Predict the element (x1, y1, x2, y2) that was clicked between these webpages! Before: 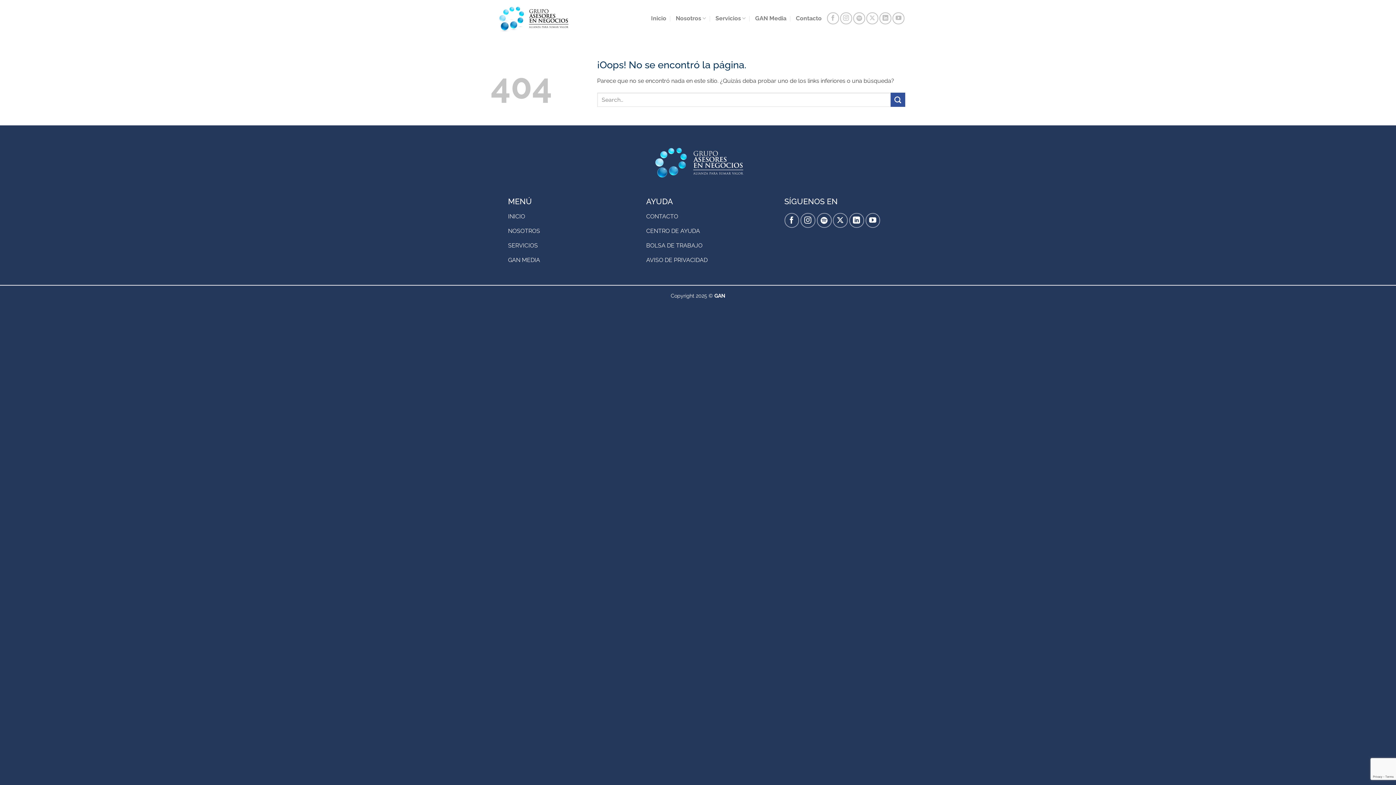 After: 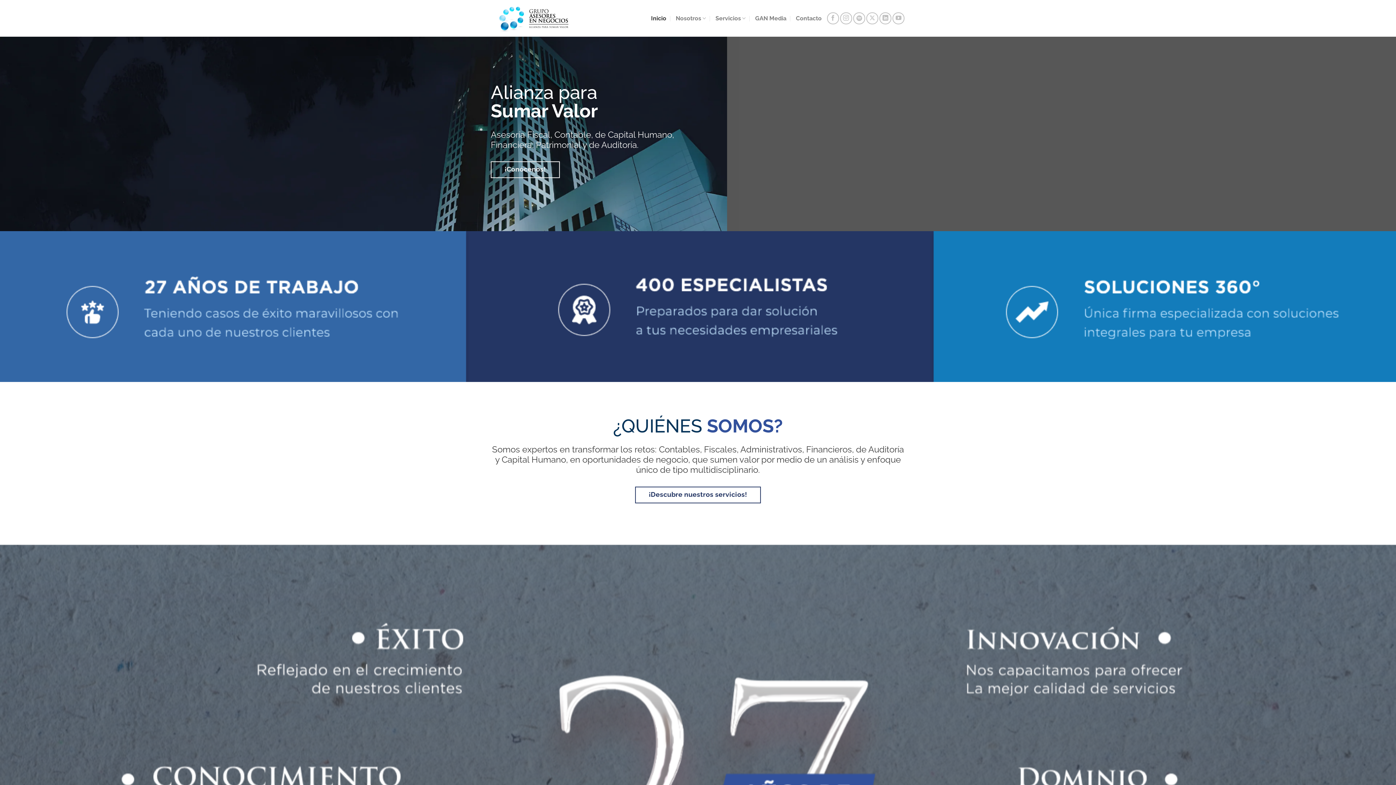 Action: bbox: (490, 0, 575, 35)